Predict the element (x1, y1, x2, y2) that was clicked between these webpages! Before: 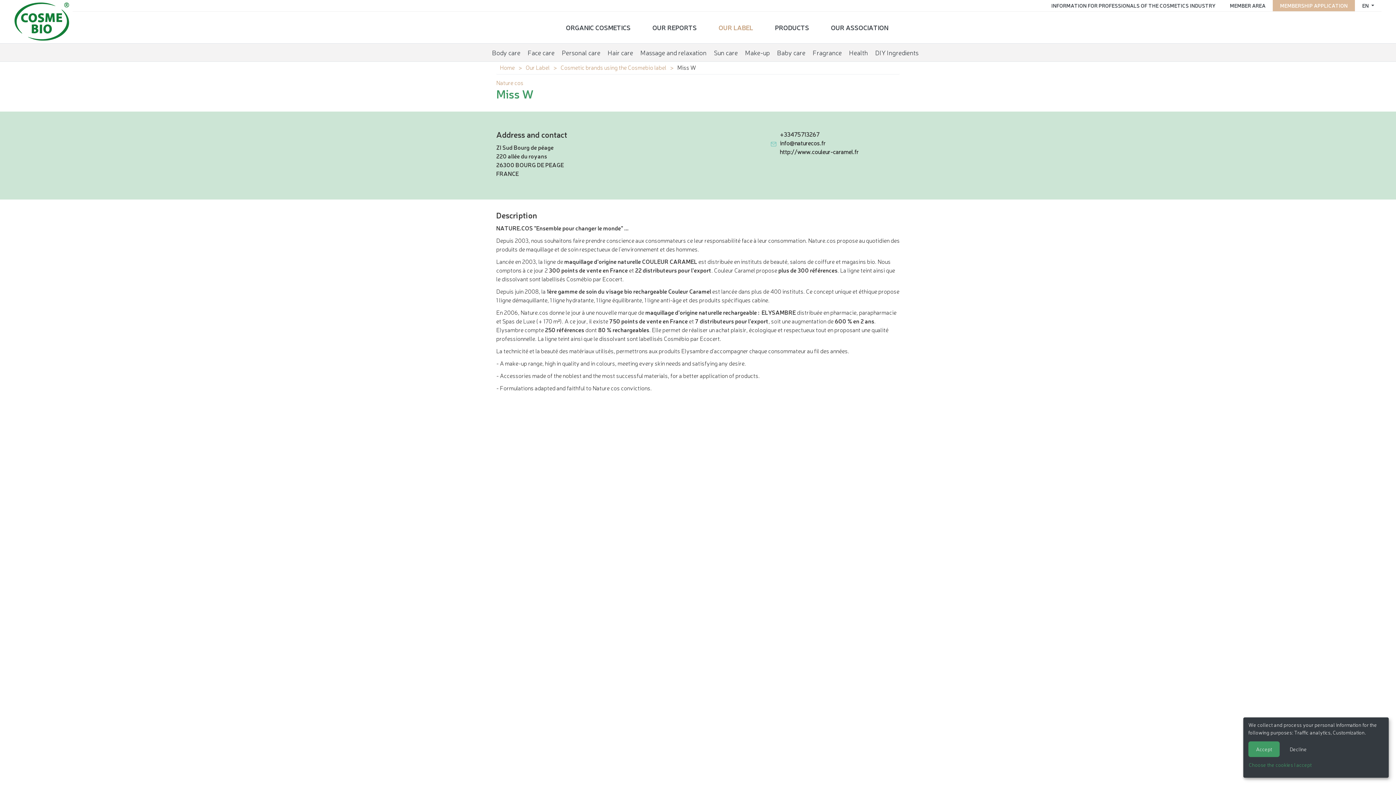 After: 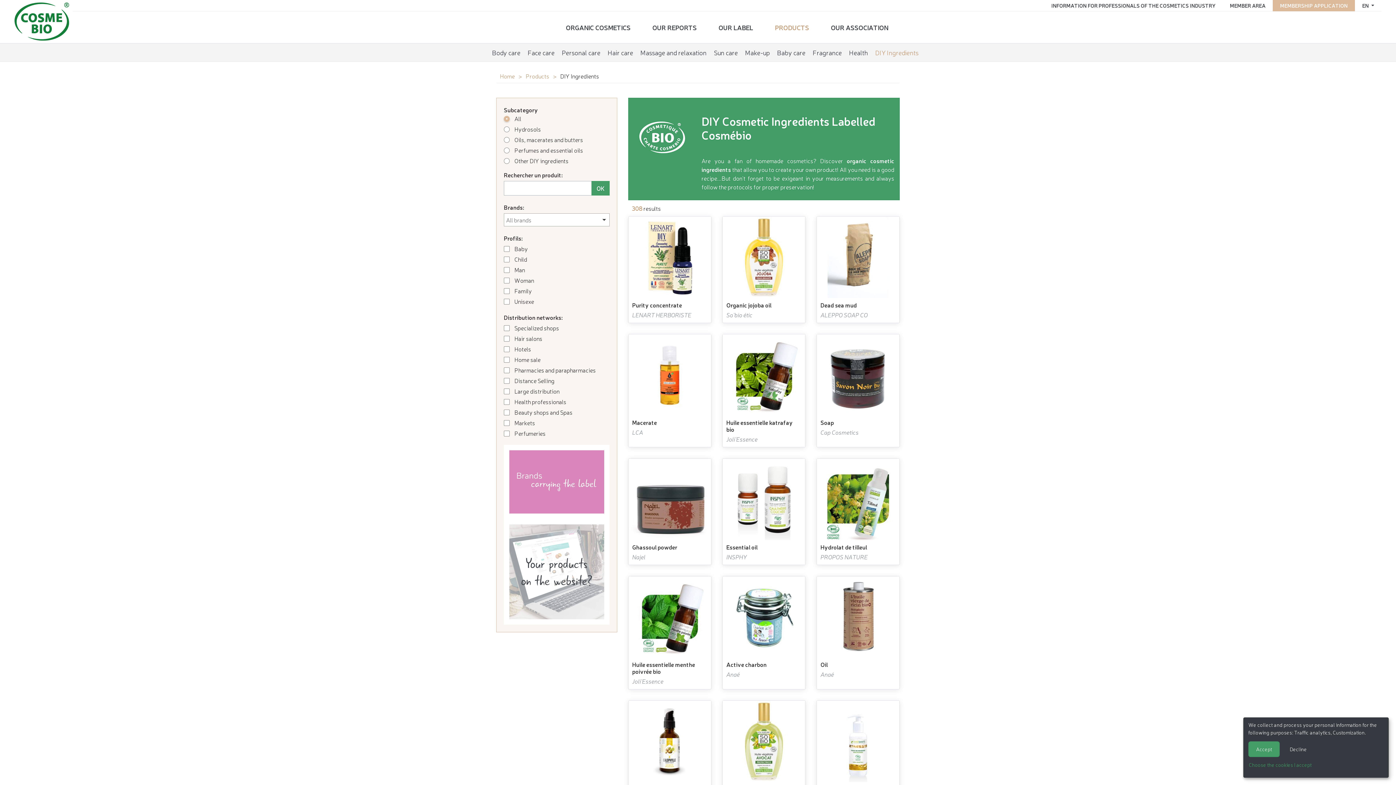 Action: label: DIY Ingredients bbox: (875, 47, 918, 57)